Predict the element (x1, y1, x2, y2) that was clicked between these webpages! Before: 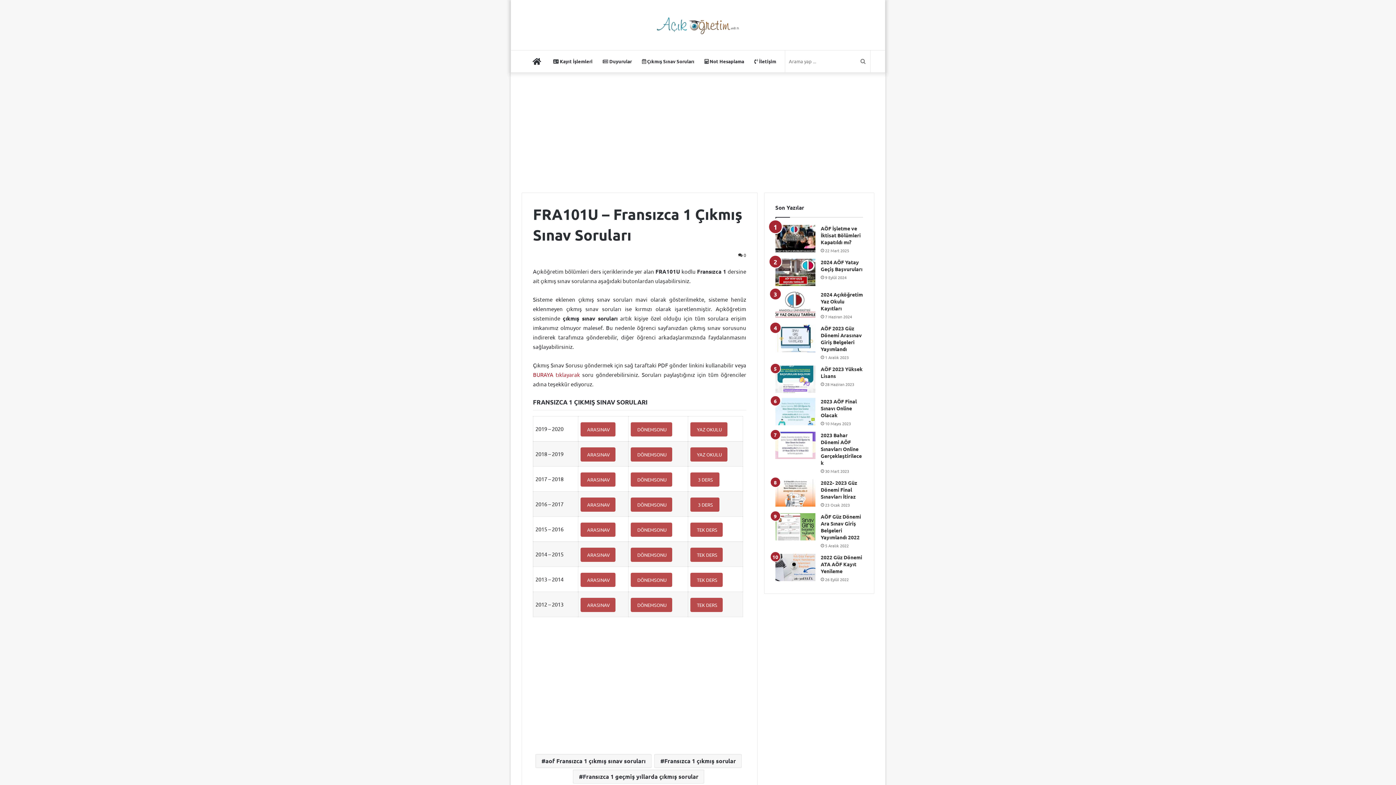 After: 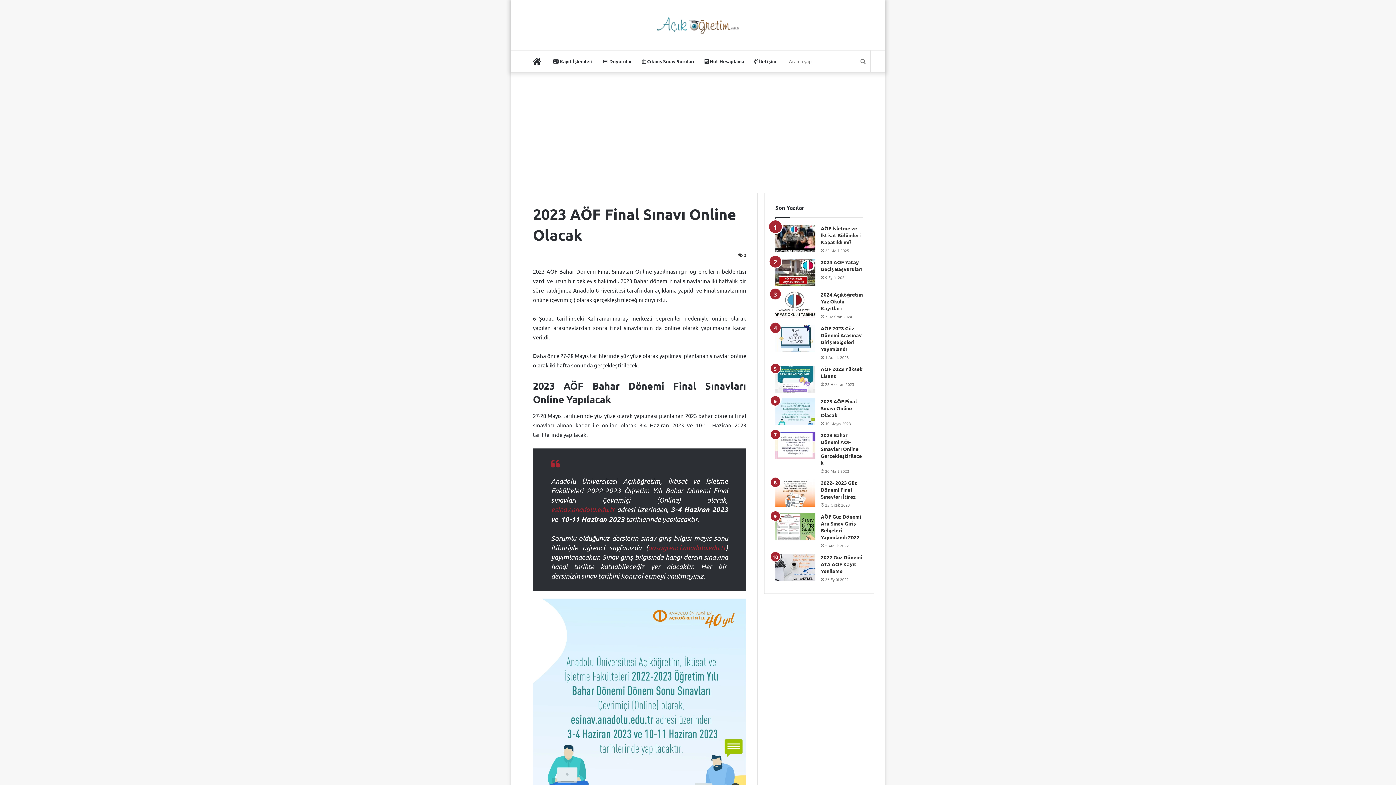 Action: bbox: (820, 398, 856, 418) label: 2023 AÖF Final Sınavı Online Olacak